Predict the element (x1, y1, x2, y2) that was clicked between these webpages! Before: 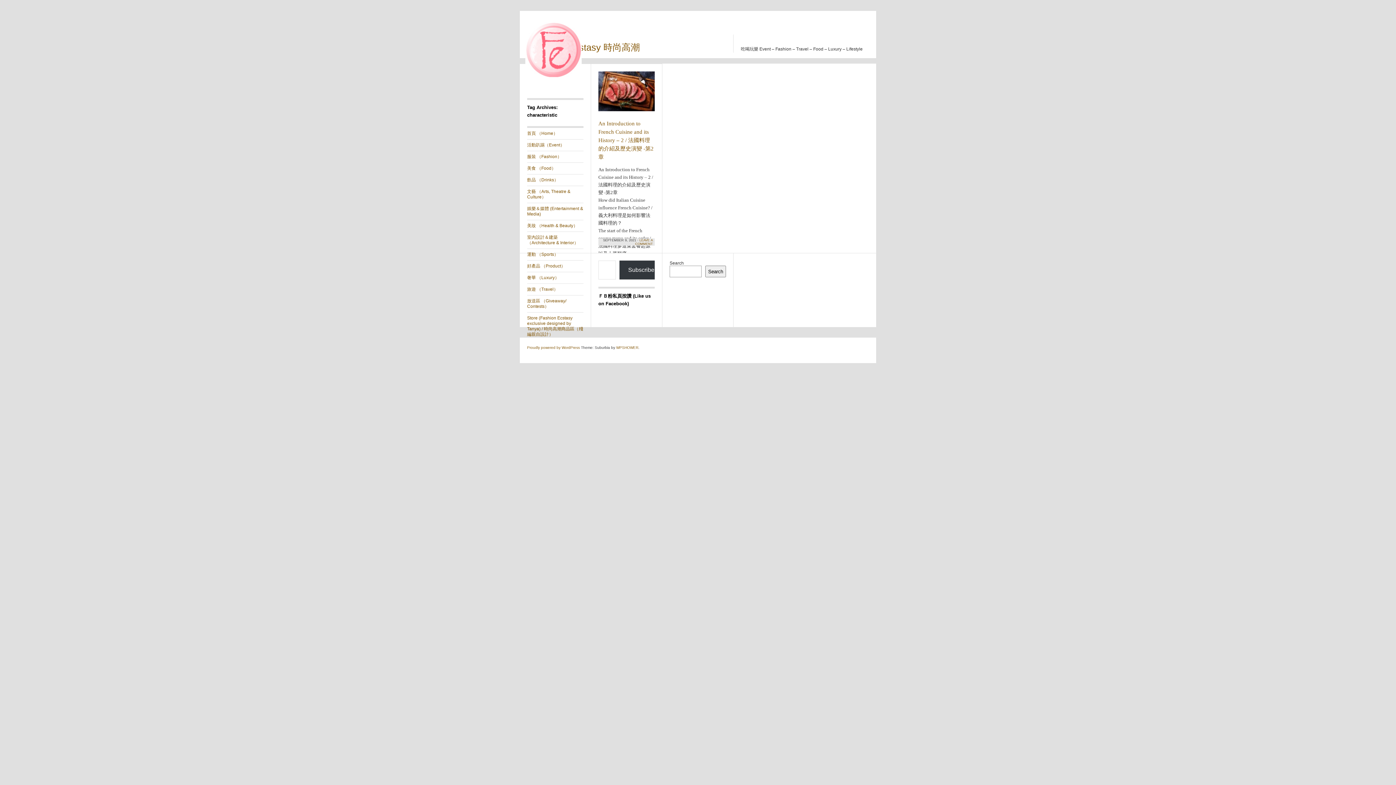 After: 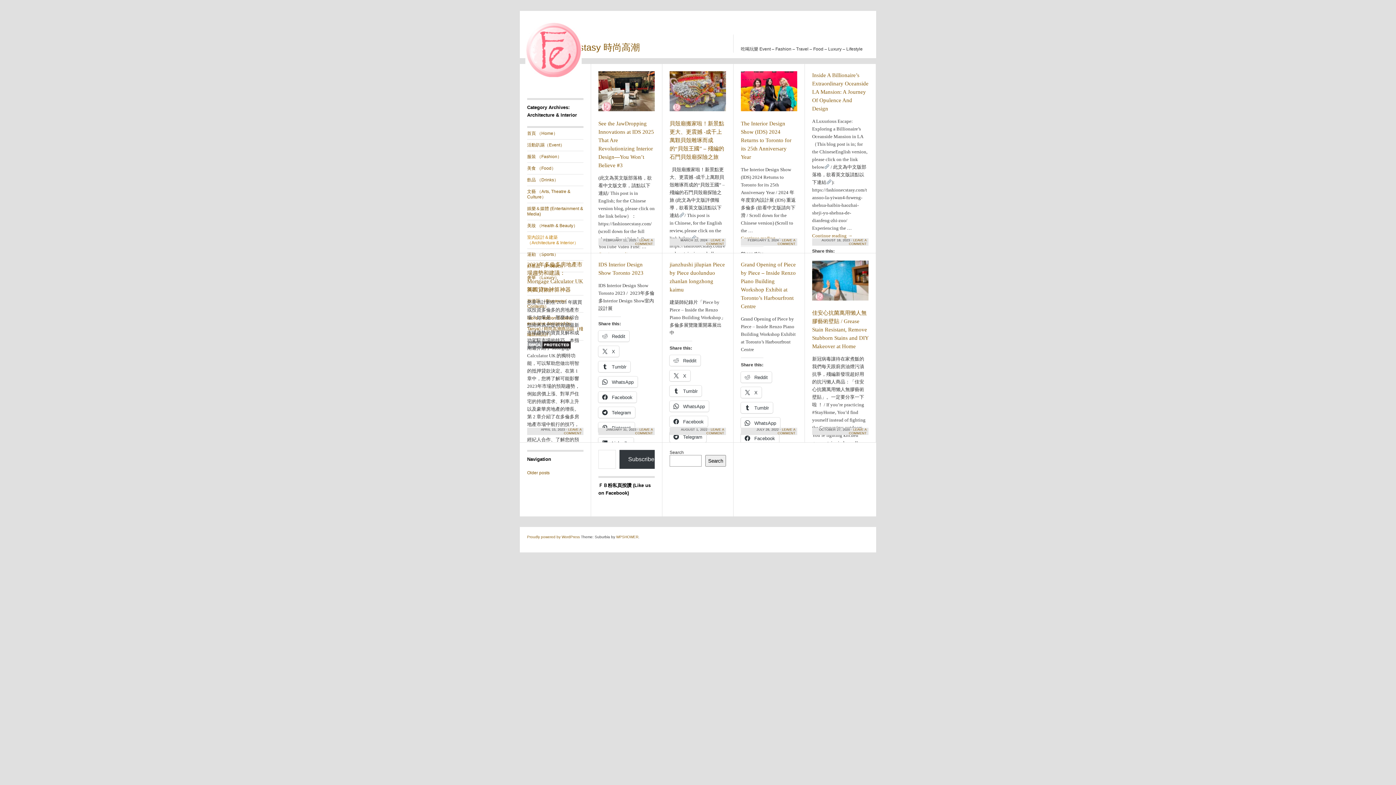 Action: label: 室內設計＆建築 （Architecture & Interior） bbox: (527, 232, 583, 248)